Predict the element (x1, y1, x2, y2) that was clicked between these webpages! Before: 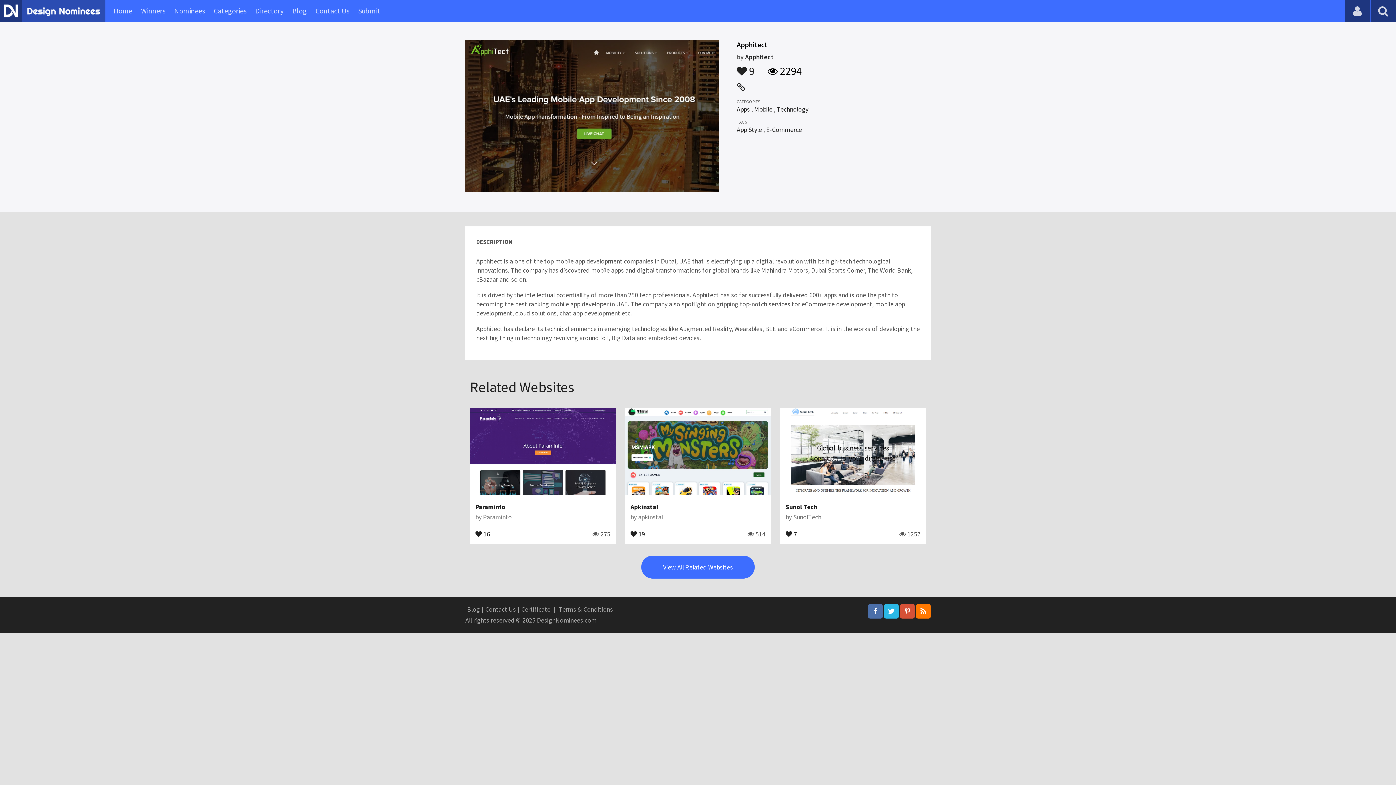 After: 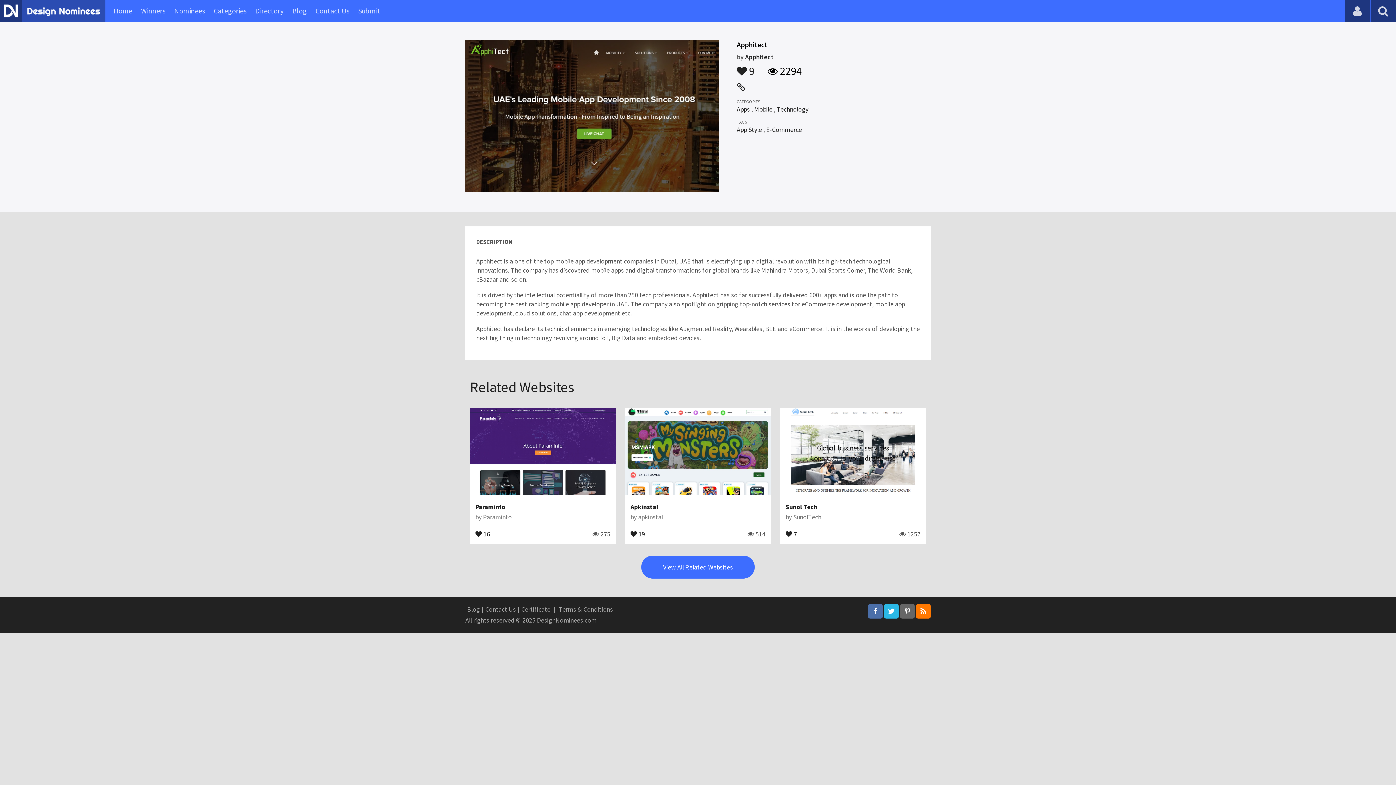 Action: bbox: (900, 604, 914, 618)